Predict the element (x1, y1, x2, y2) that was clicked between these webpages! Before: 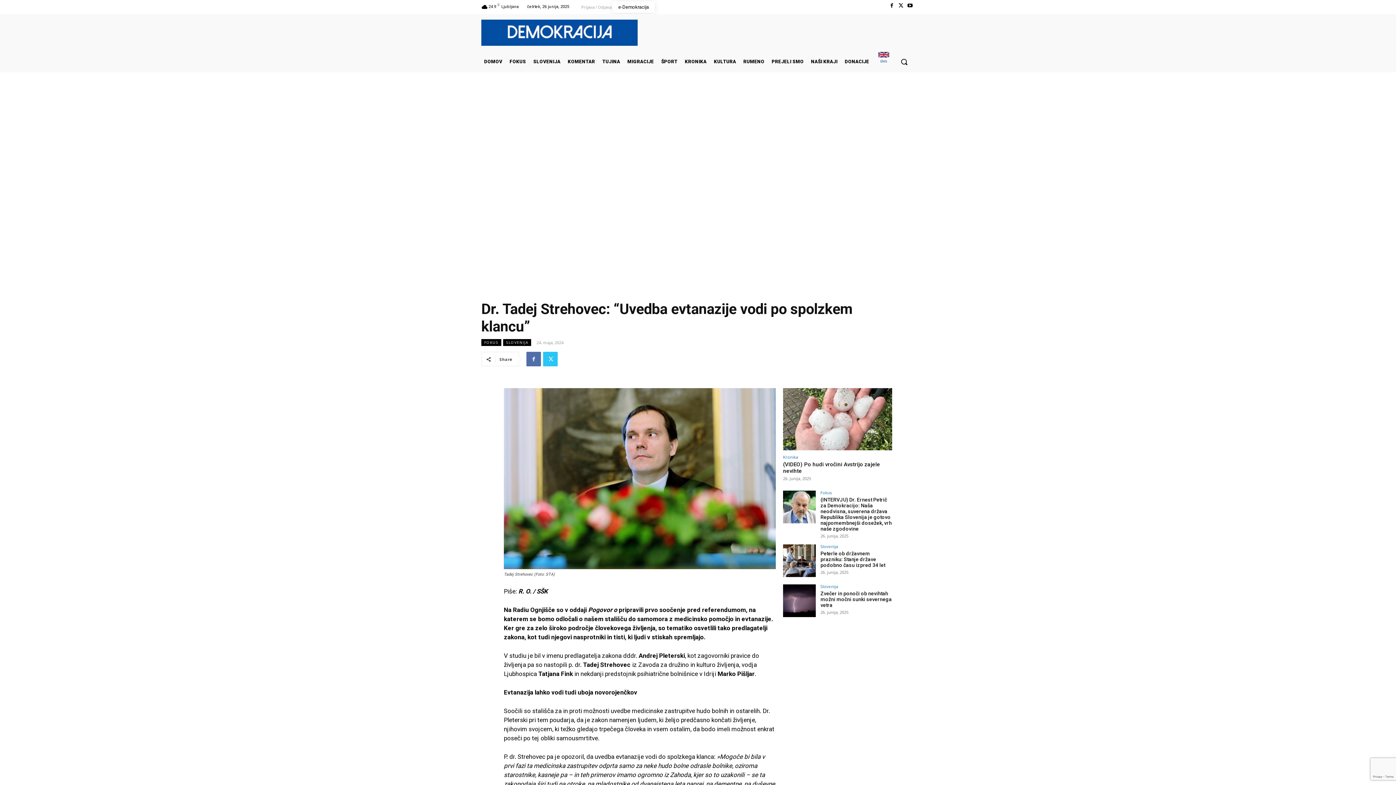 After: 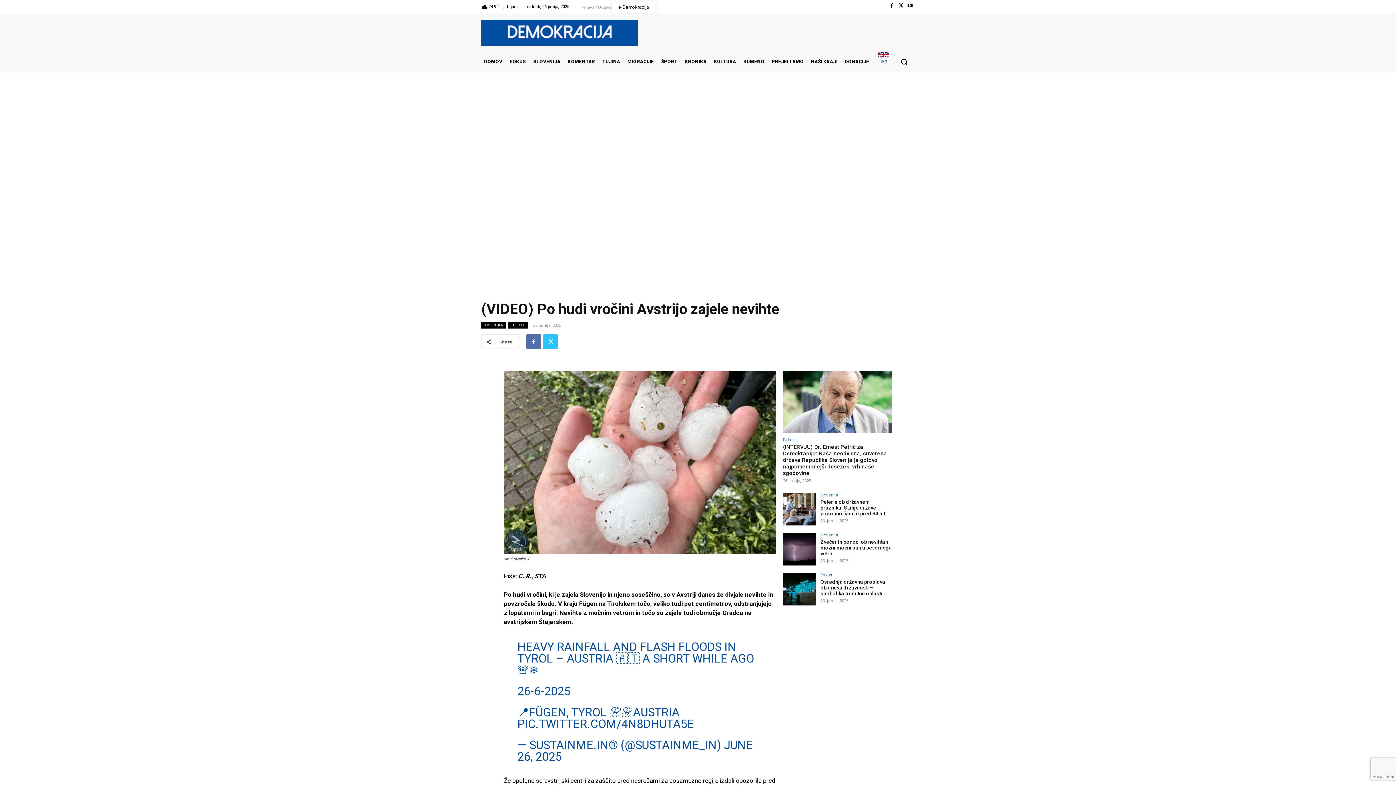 Action: label: (VIDEO) Po hudi vročini Avstrijo zajele nevihte bbox: (783, 461, 880, 474)